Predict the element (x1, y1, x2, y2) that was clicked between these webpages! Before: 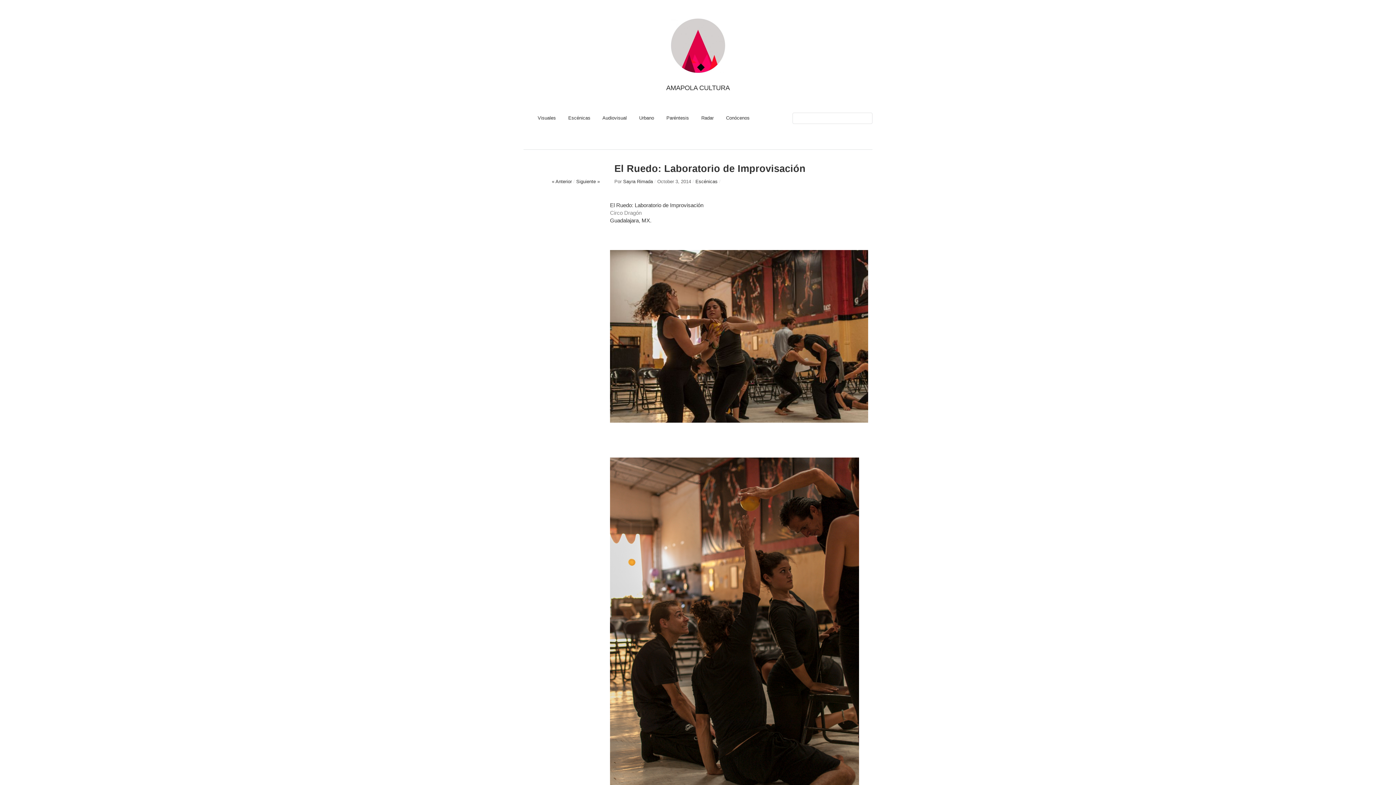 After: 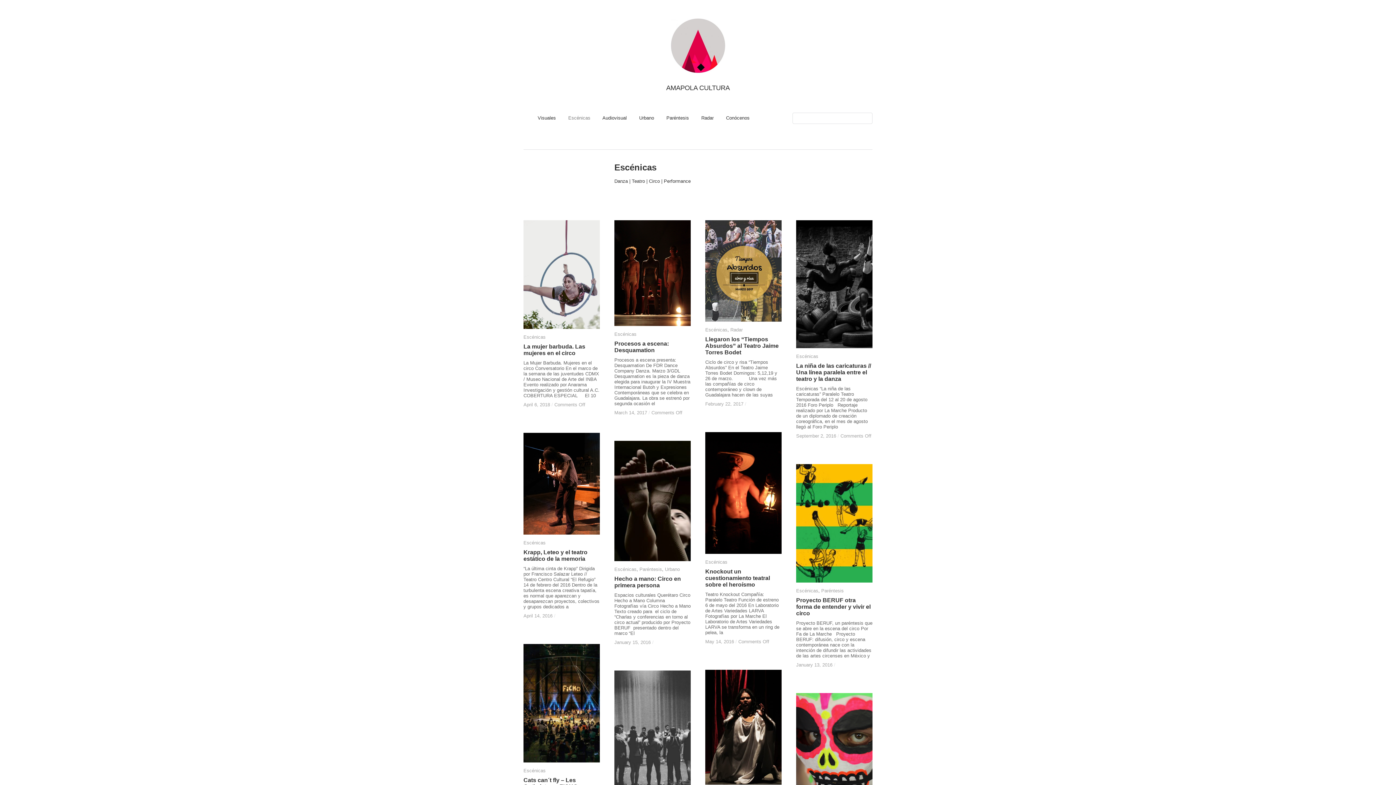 Action: label: Escénicas bbox: (695, 178, 717, 184)